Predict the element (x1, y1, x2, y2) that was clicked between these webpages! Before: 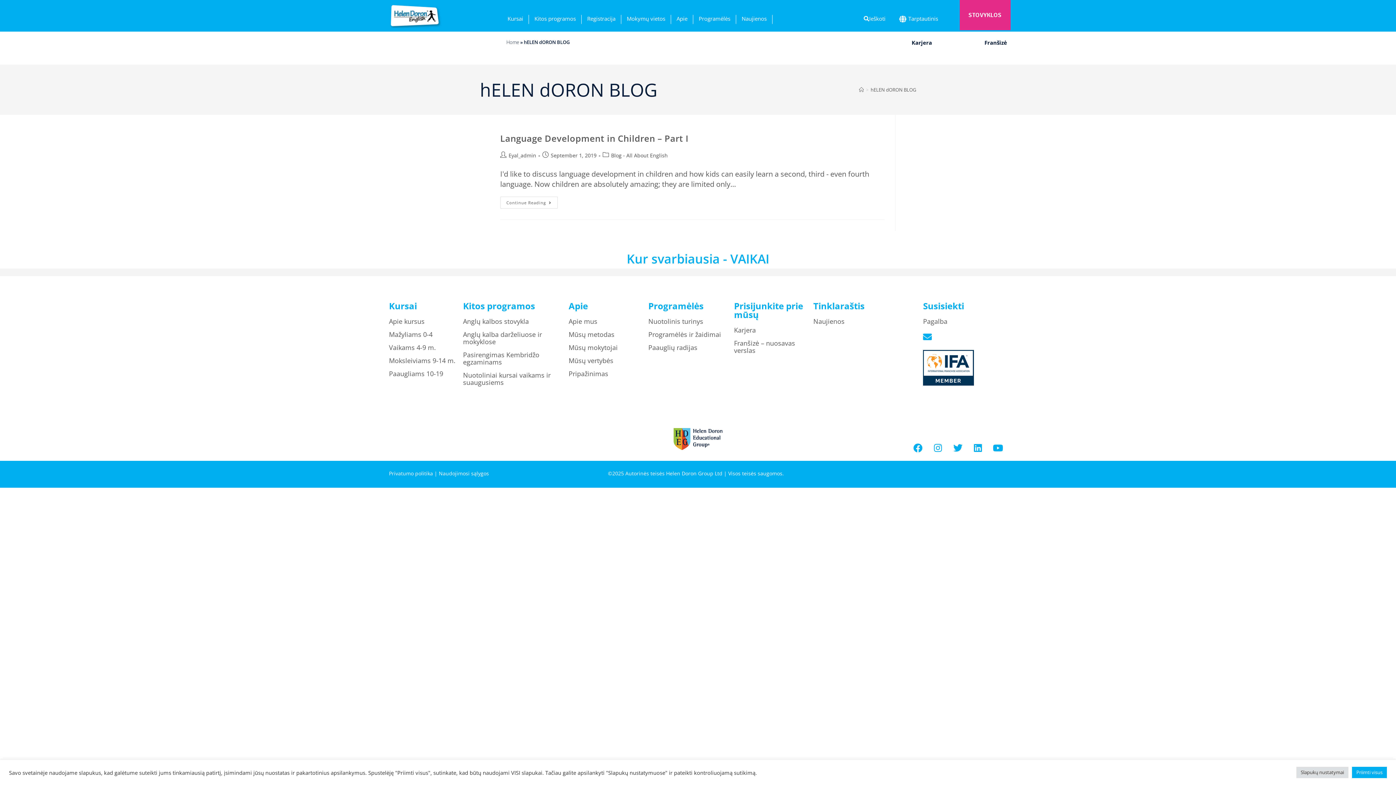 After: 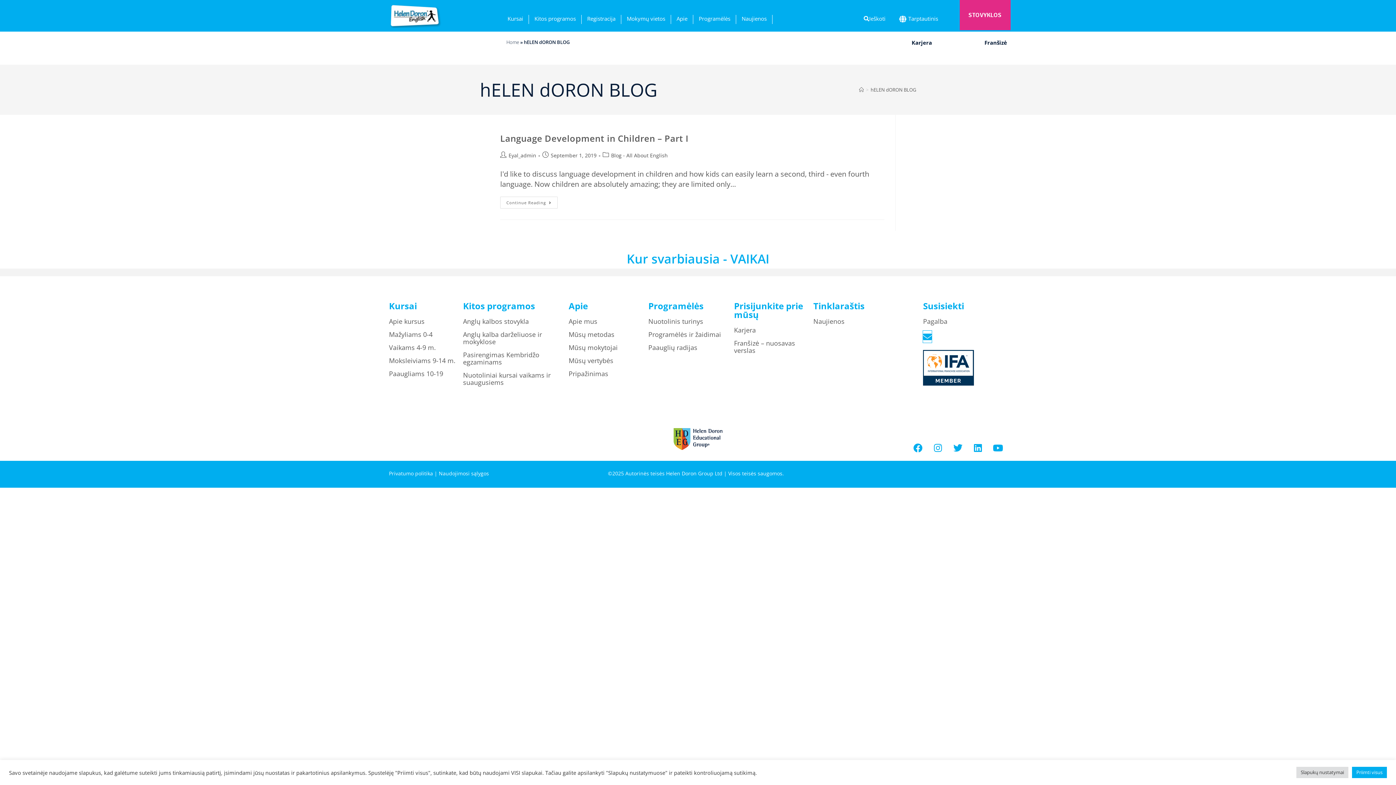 Action: bbox: (923, 330, 932, 342)